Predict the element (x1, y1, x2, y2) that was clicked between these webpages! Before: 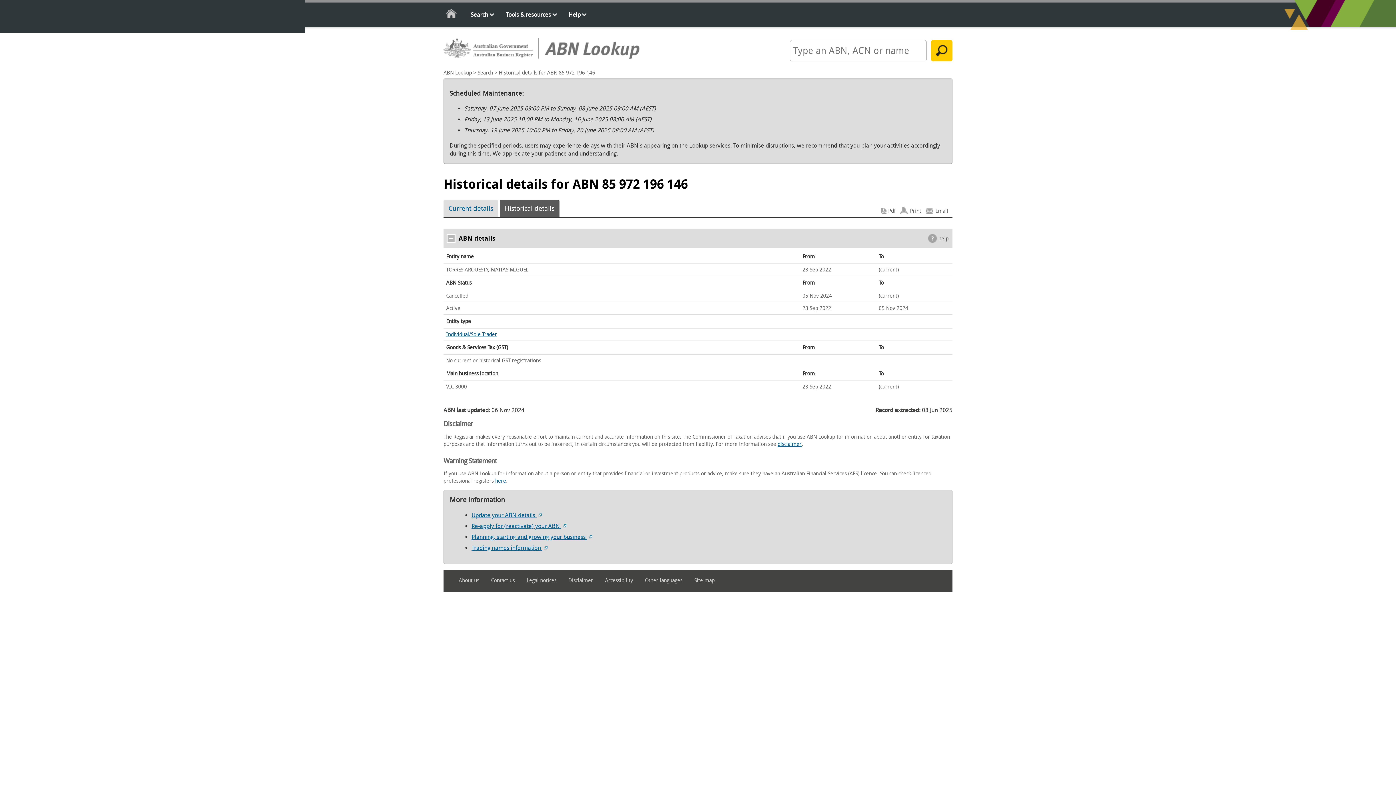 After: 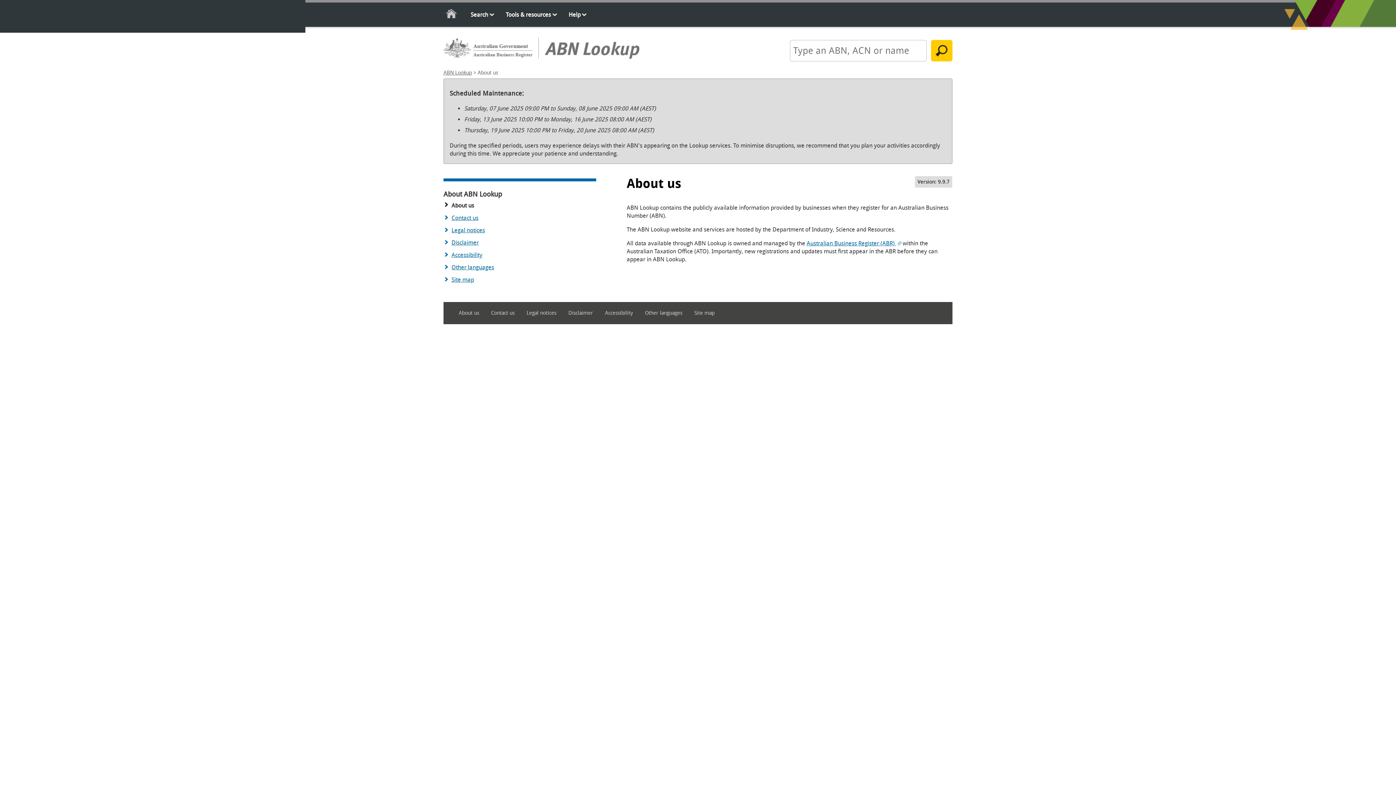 Action: bbox: (458, 575, 489, 586) label: About us